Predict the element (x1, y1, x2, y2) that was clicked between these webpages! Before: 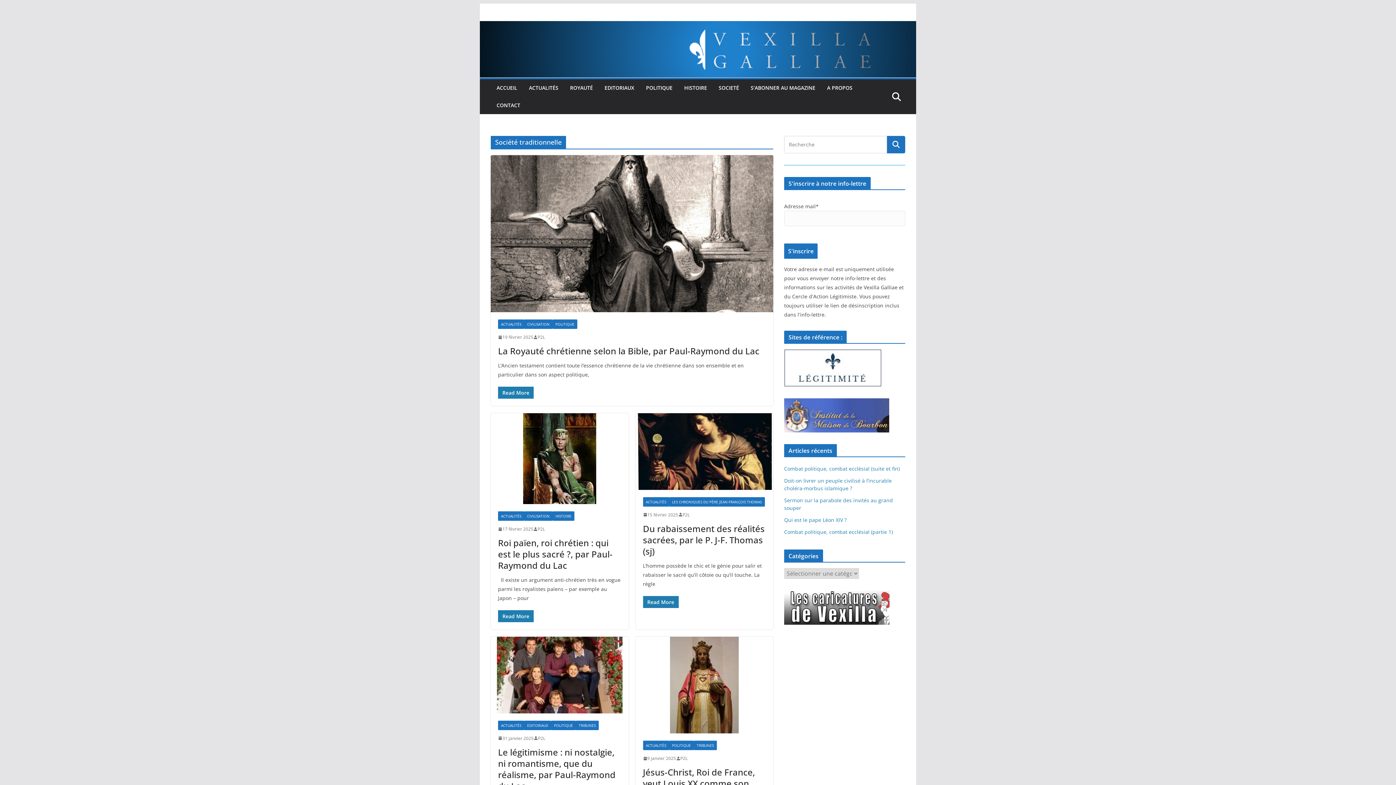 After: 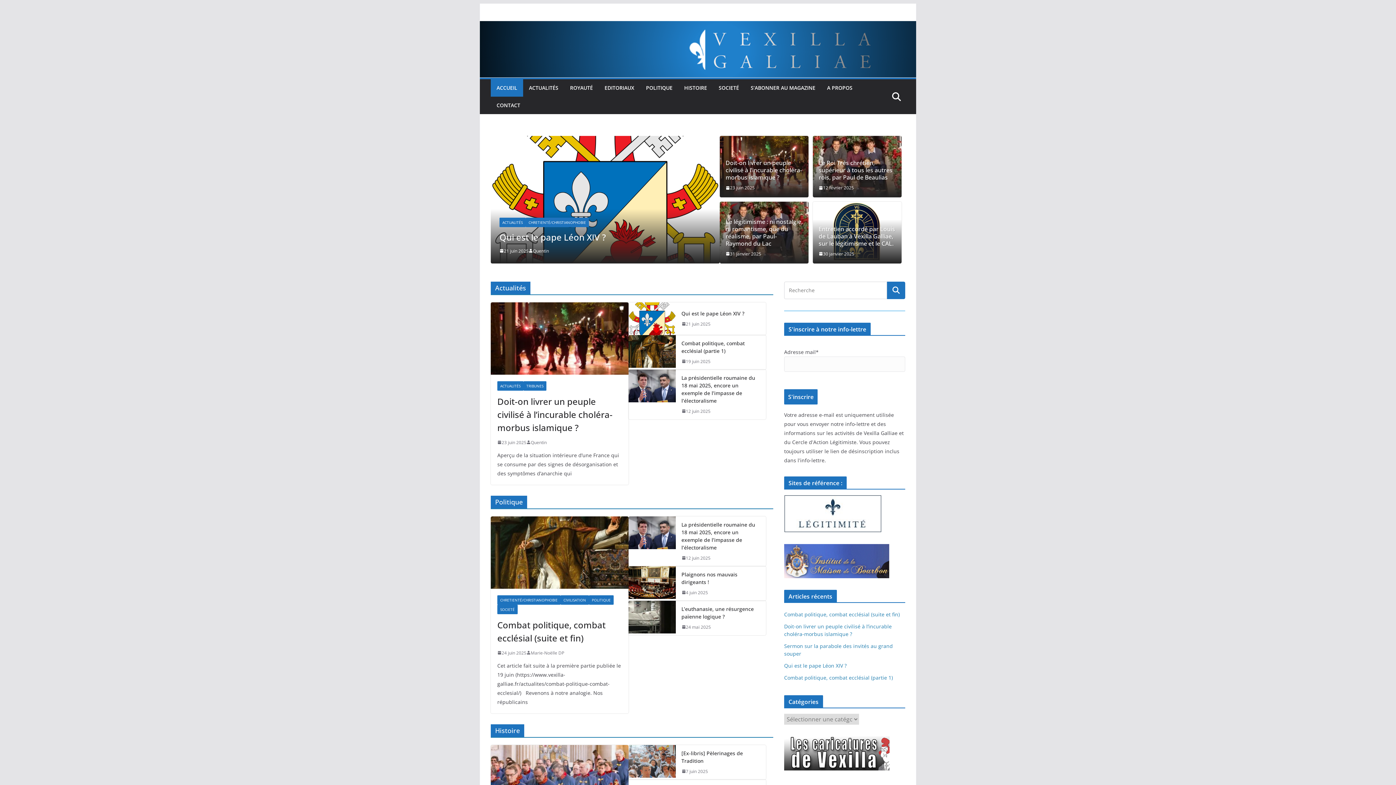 Action: label: ACCUEIL bbox: (496, 82, 517, 93)